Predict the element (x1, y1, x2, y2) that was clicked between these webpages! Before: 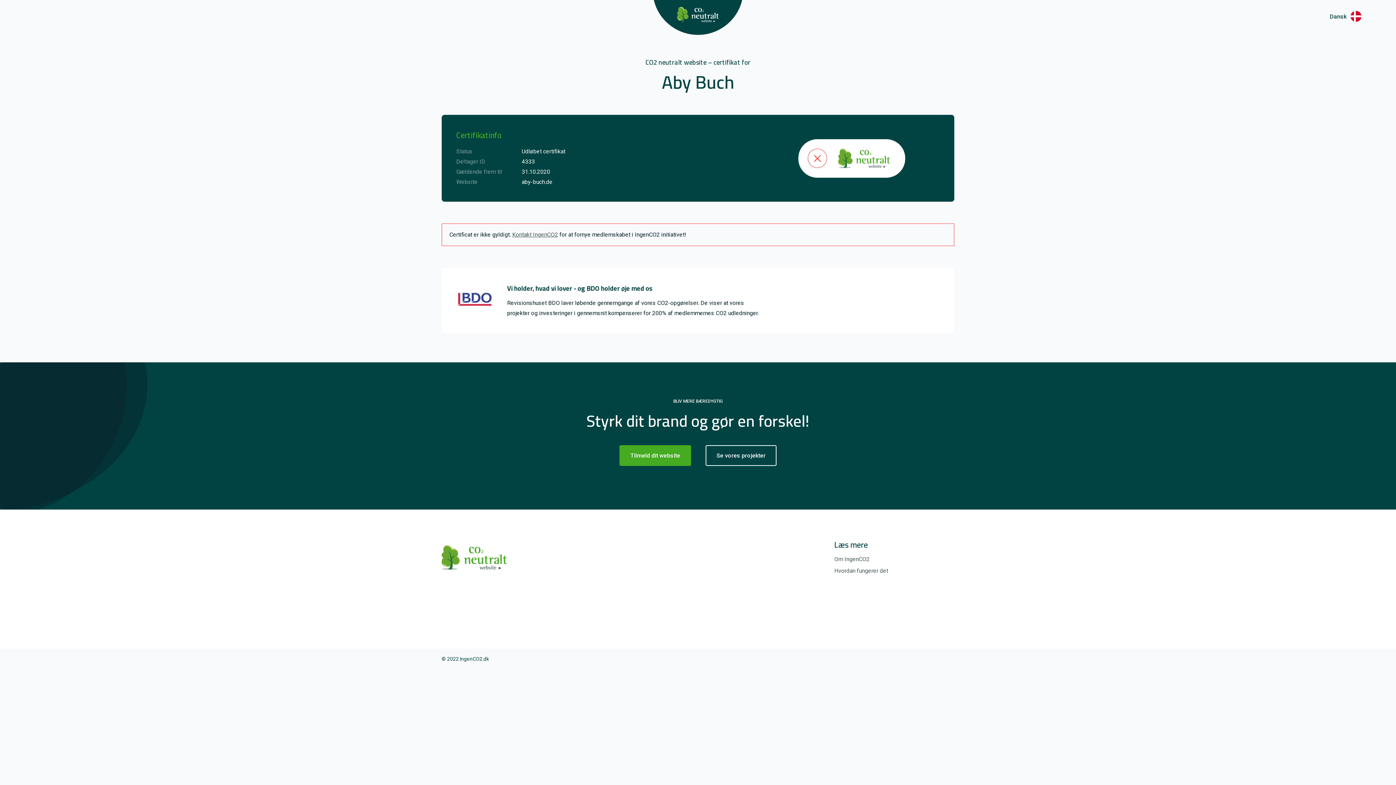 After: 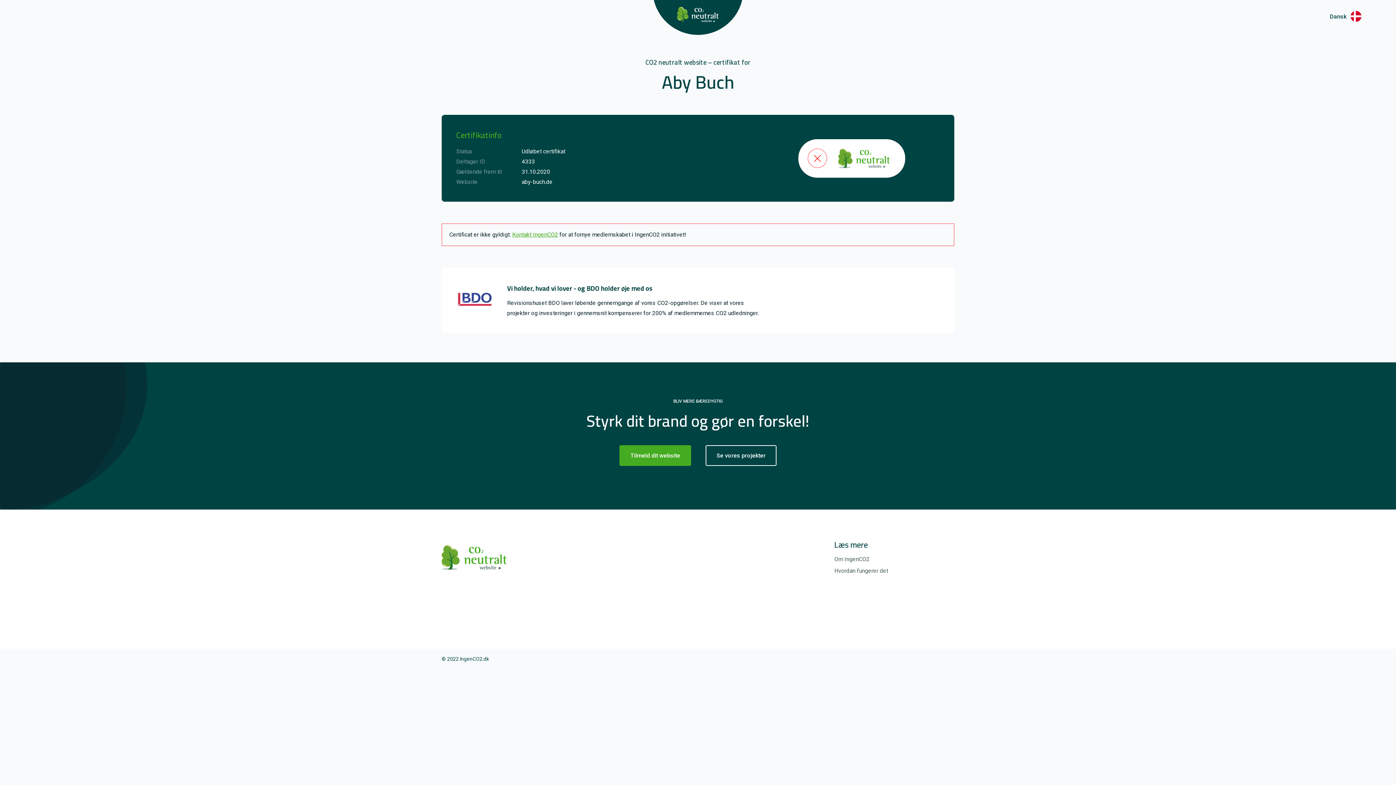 Action: label: Kontakt IngenCO2 bbox: (512, 231, 558, 238)